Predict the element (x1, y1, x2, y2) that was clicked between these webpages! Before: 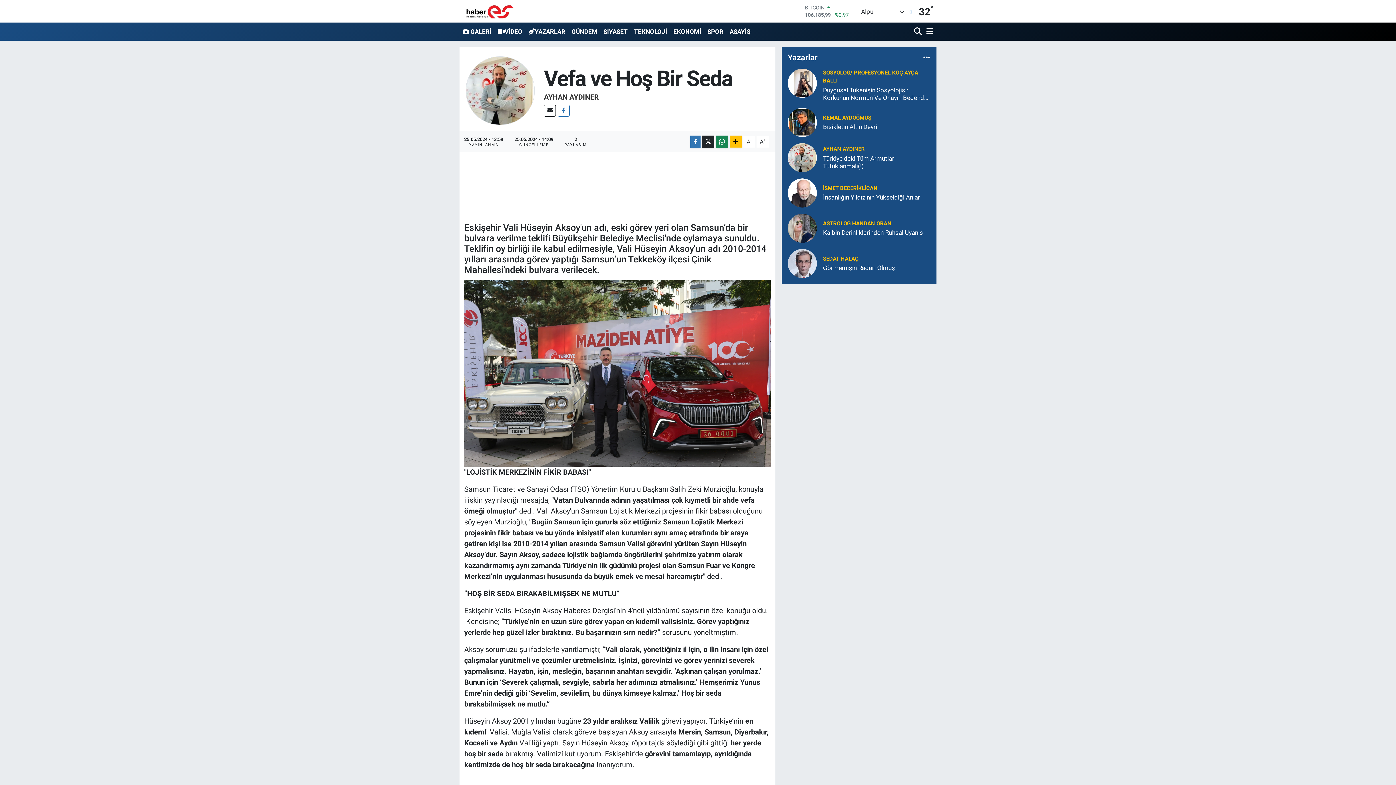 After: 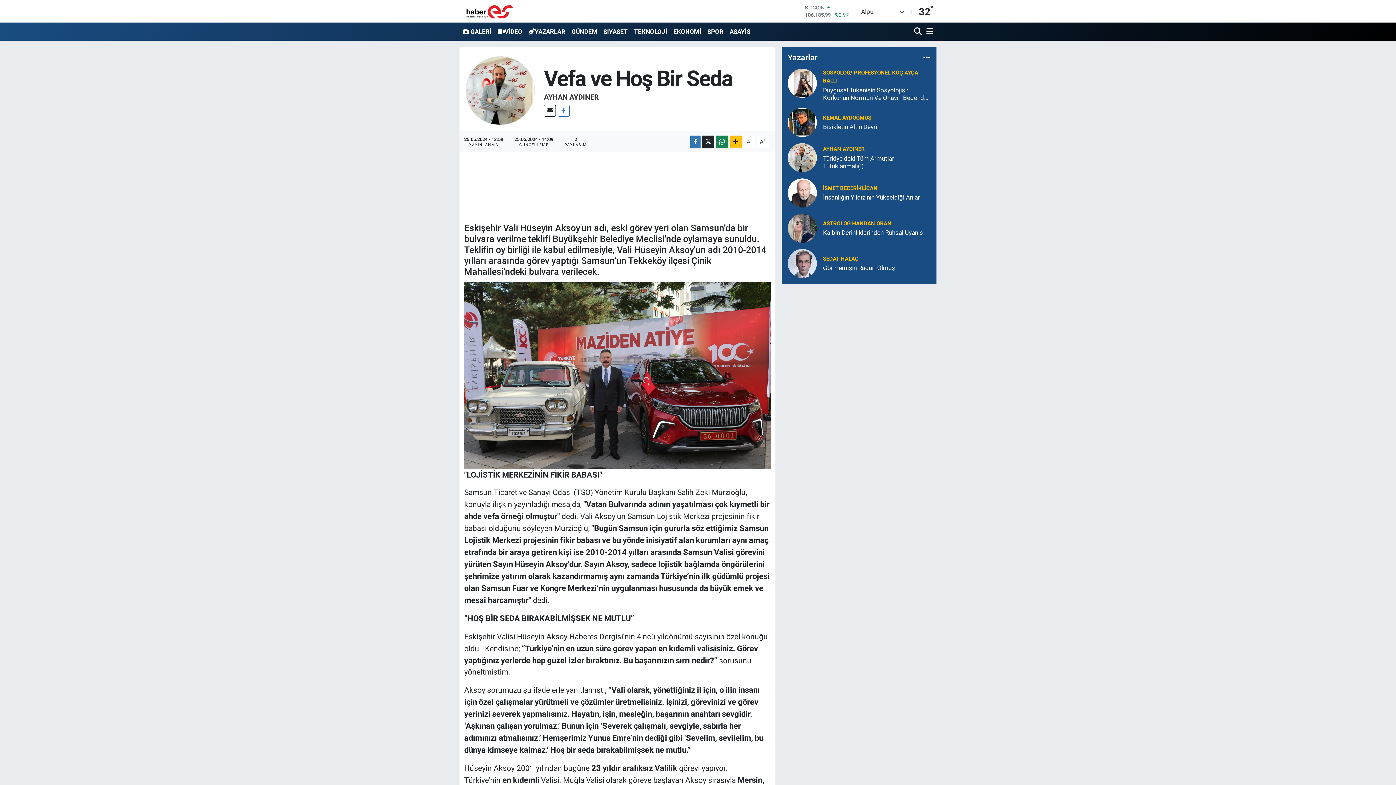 Action: bbox: (756, 135, 769, 147) label: A+